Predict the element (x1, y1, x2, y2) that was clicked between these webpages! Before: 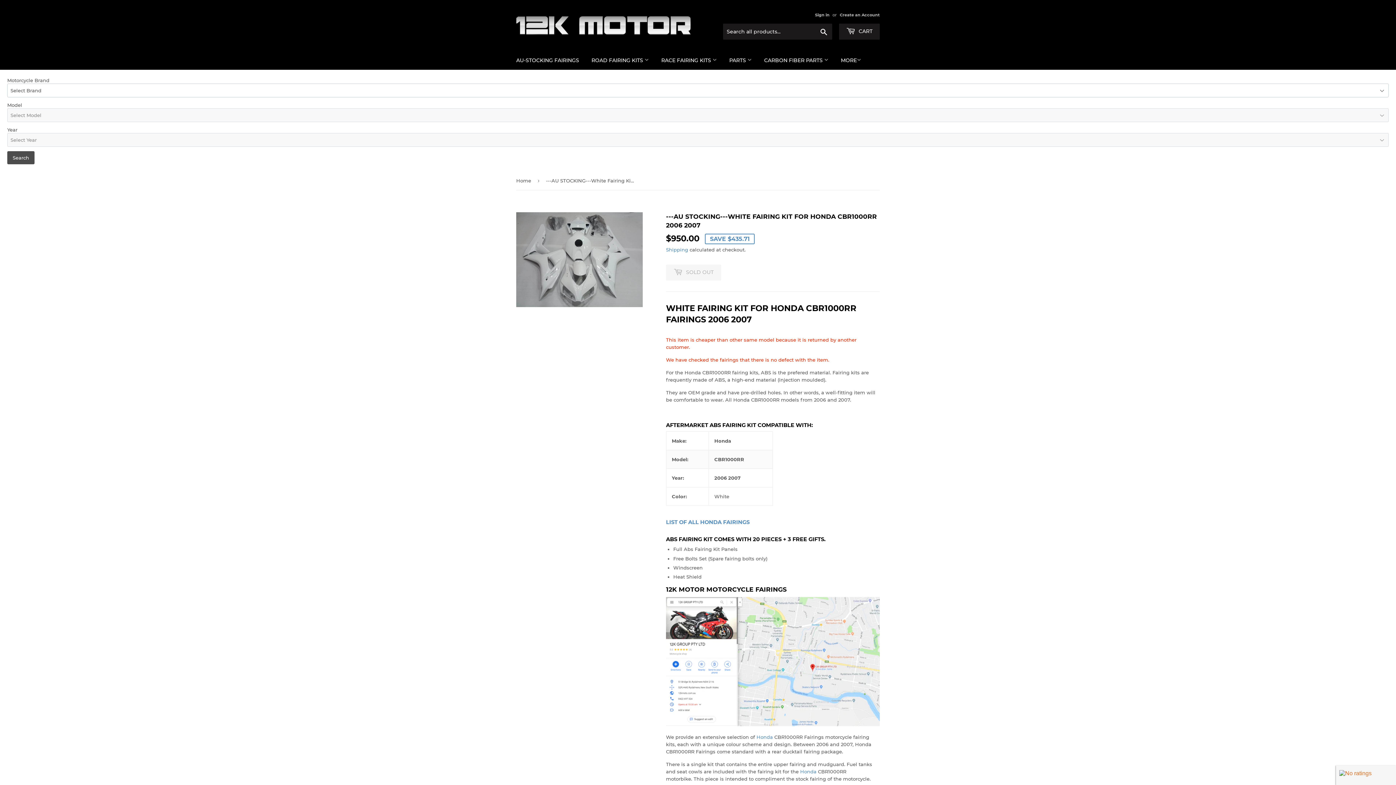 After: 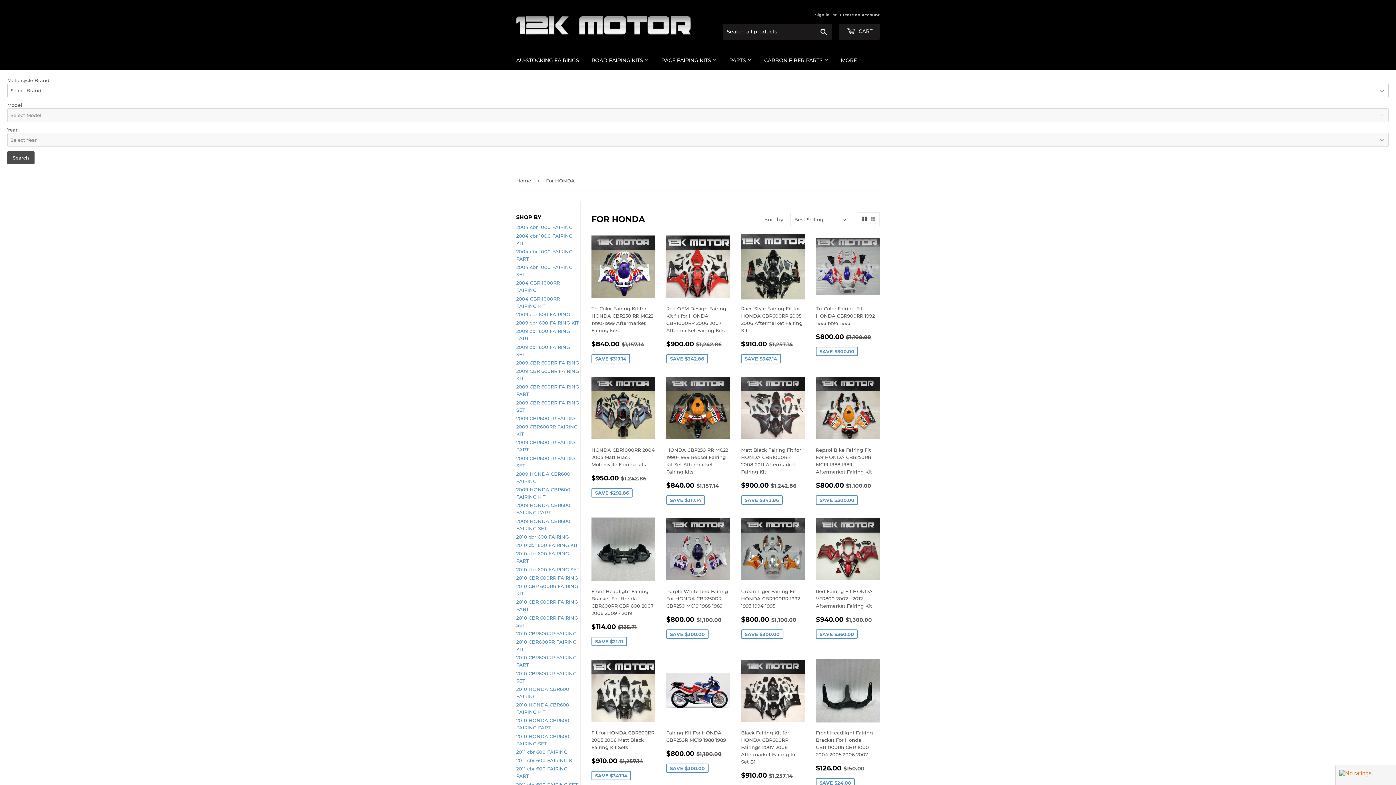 Action: label: LIST OF ALL HONDA FAIRINGS bbox: (666, 519, 749, 525)